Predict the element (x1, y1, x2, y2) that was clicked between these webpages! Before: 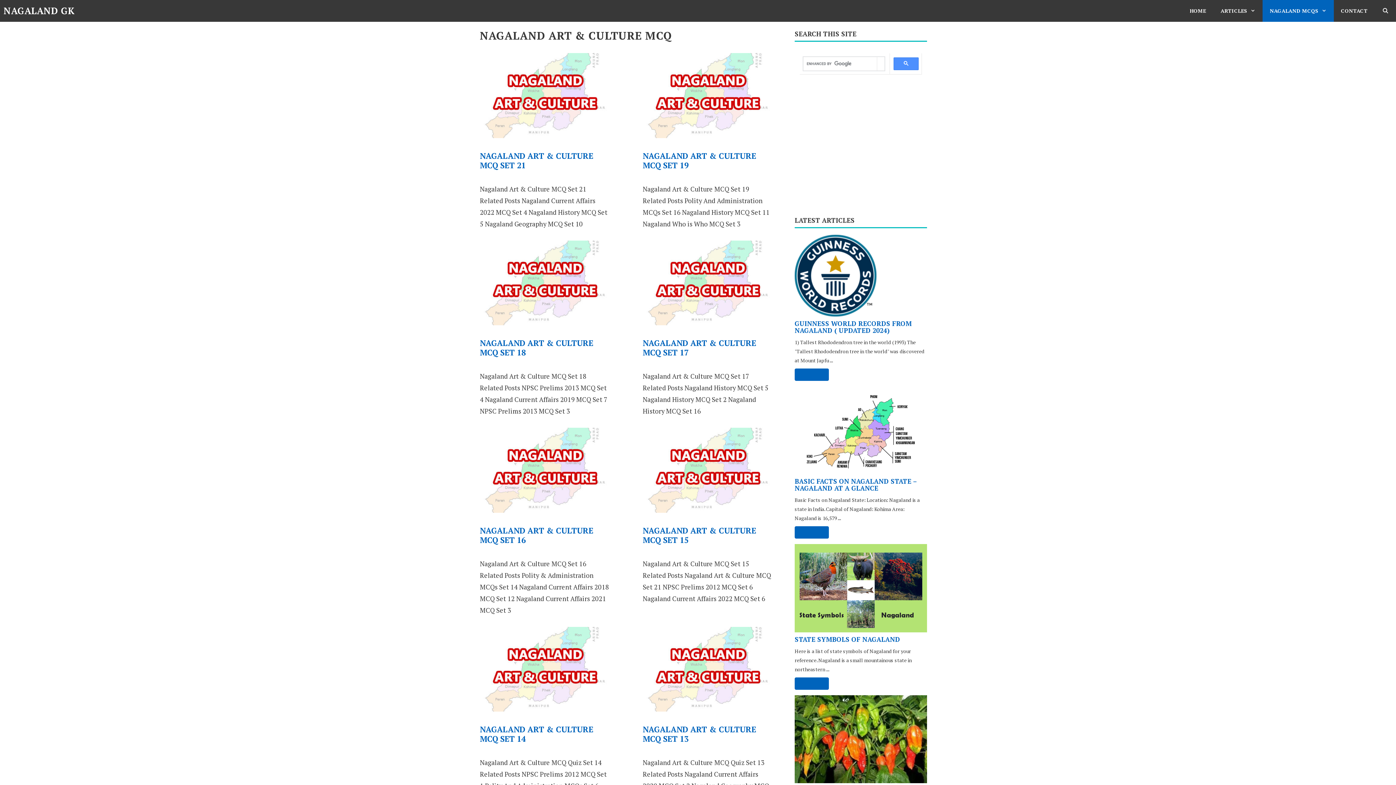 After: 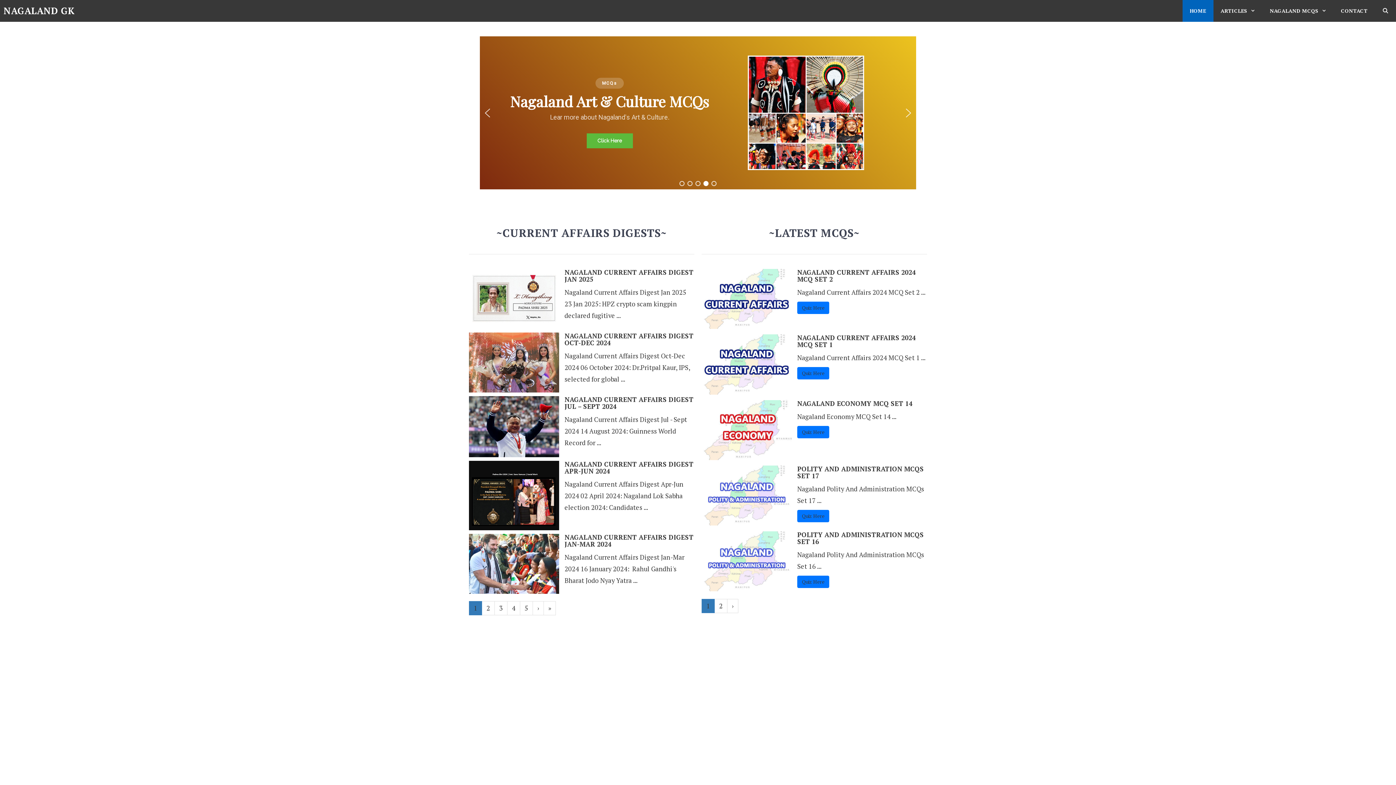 Action: bbox: (1182, 0, 1213, 21) label: HOME